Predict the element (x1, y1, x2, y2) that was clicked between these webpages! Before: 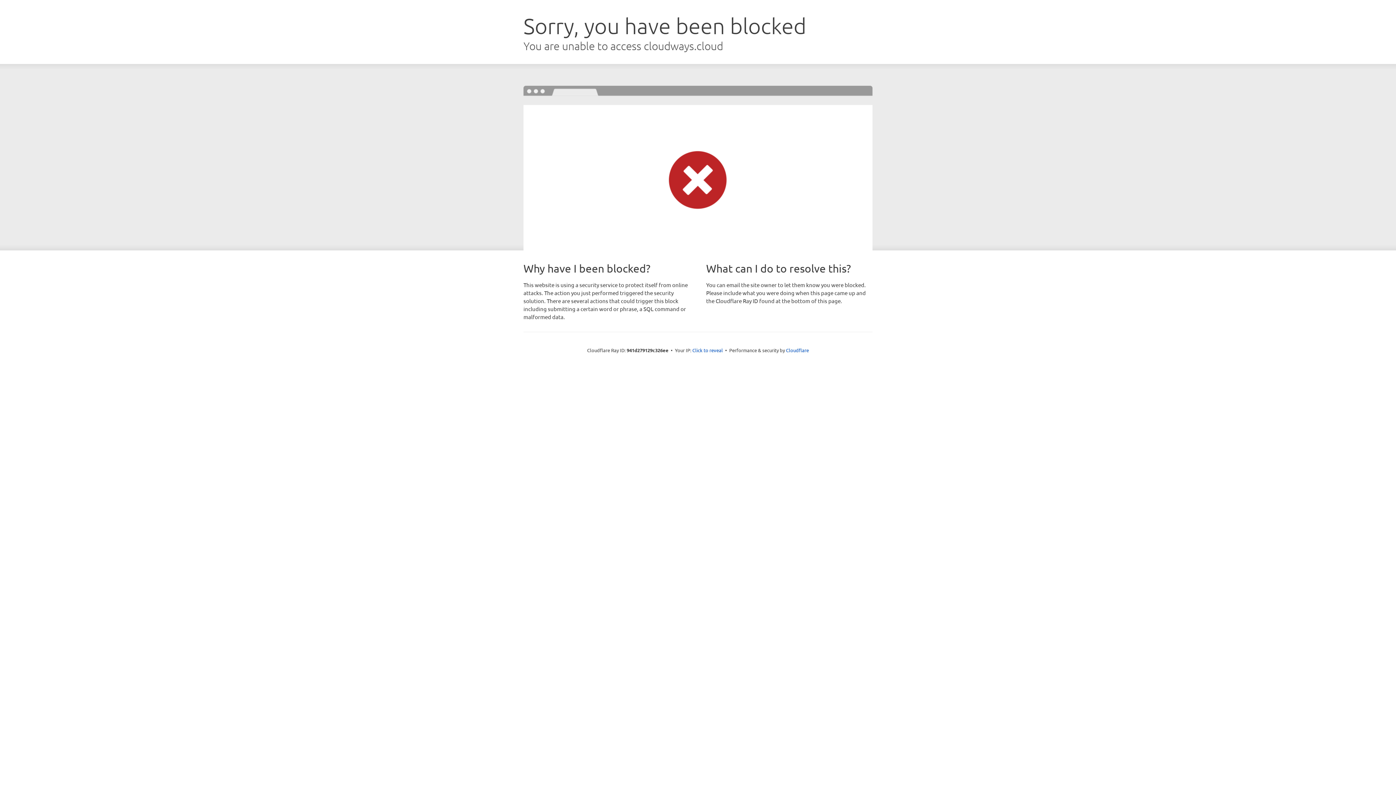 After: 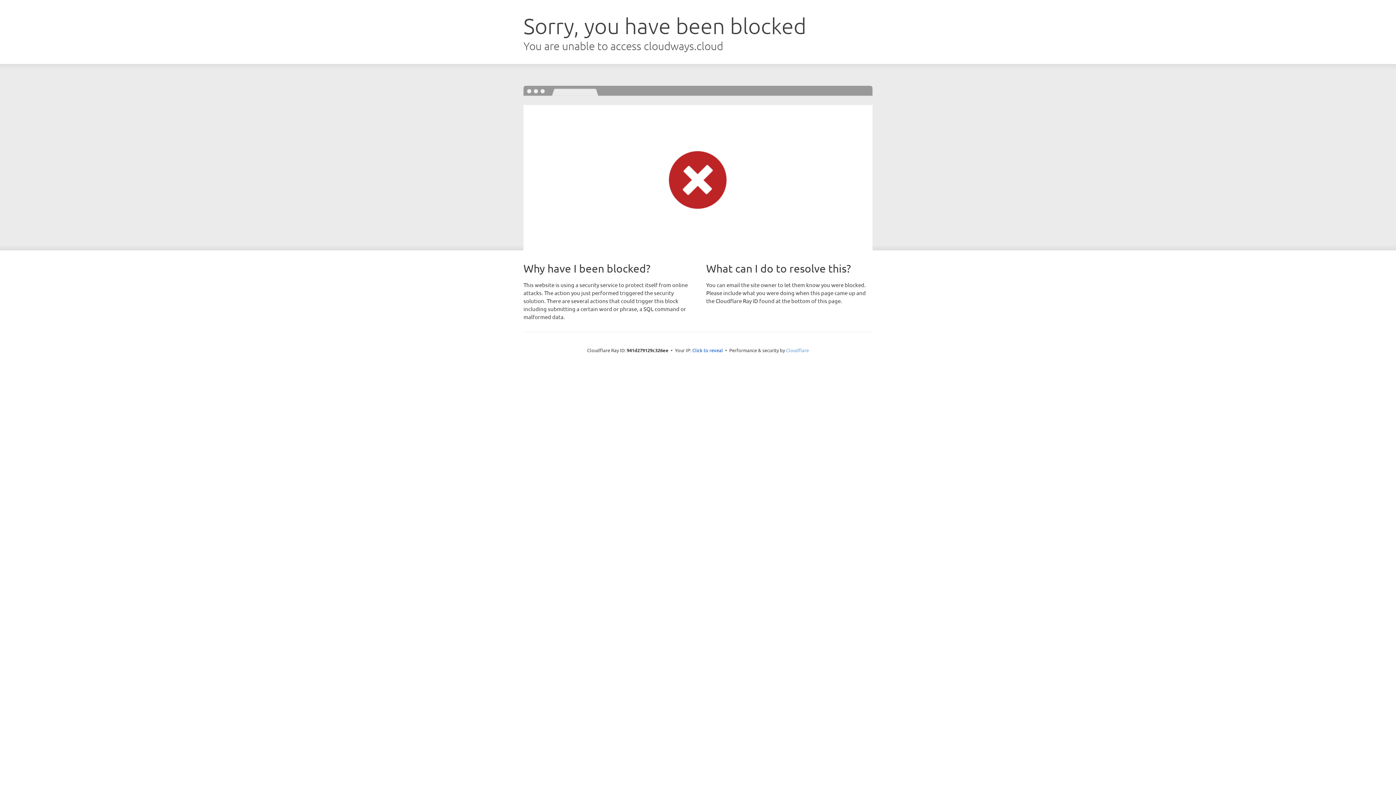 Action: label: Cloudflare bbox: (786, 347, 809, 353)